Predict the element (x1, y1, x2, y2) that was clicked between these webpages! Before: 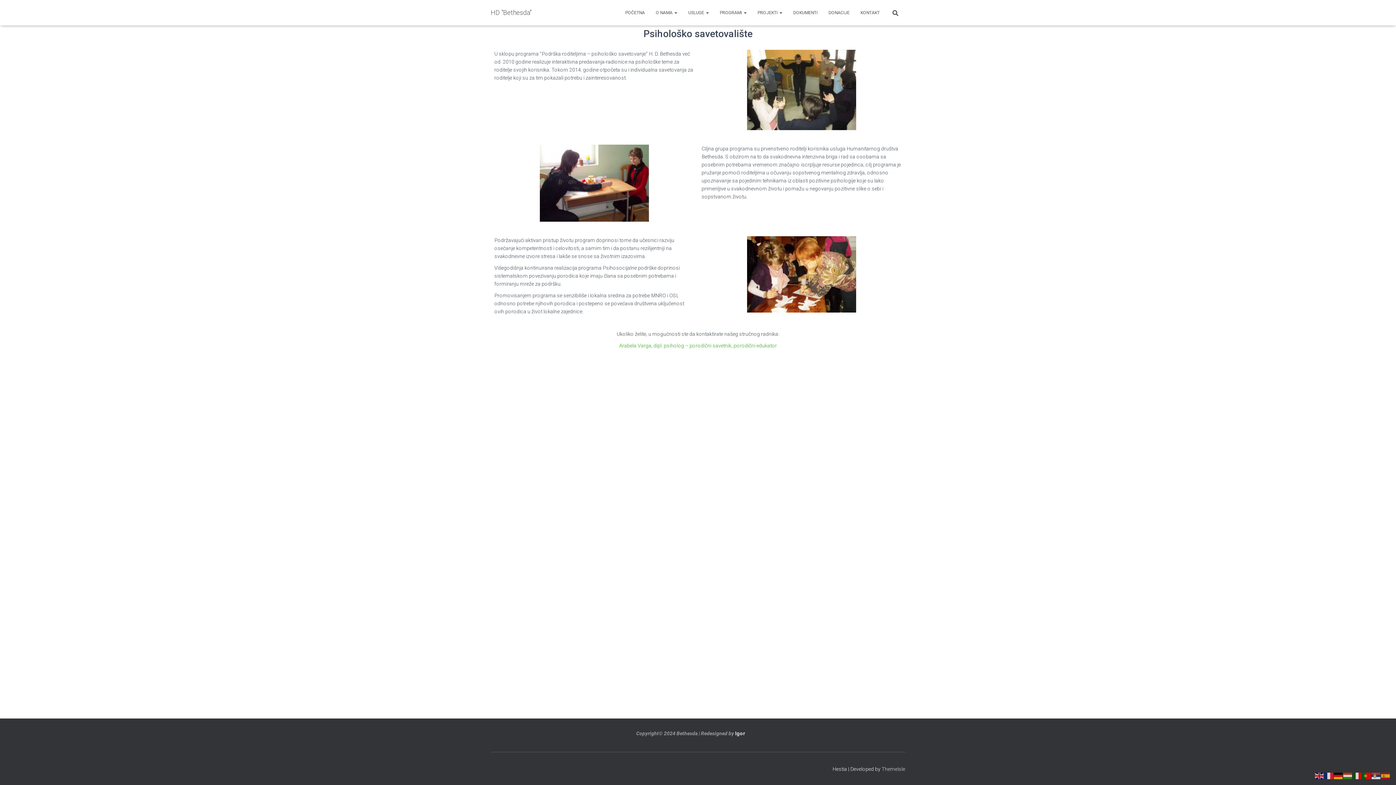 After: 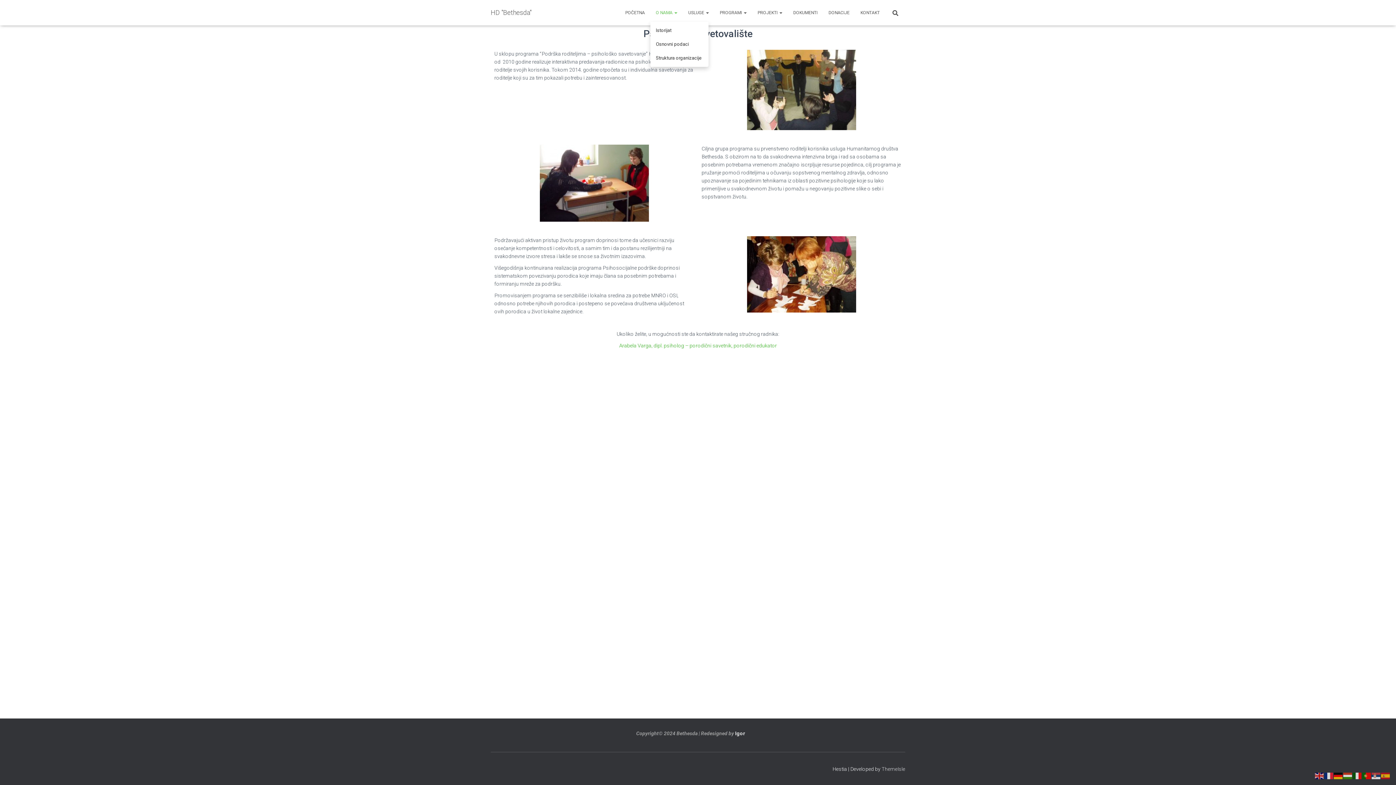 Action: bbox: (650, 3, 682, 21) label: O NAMA 